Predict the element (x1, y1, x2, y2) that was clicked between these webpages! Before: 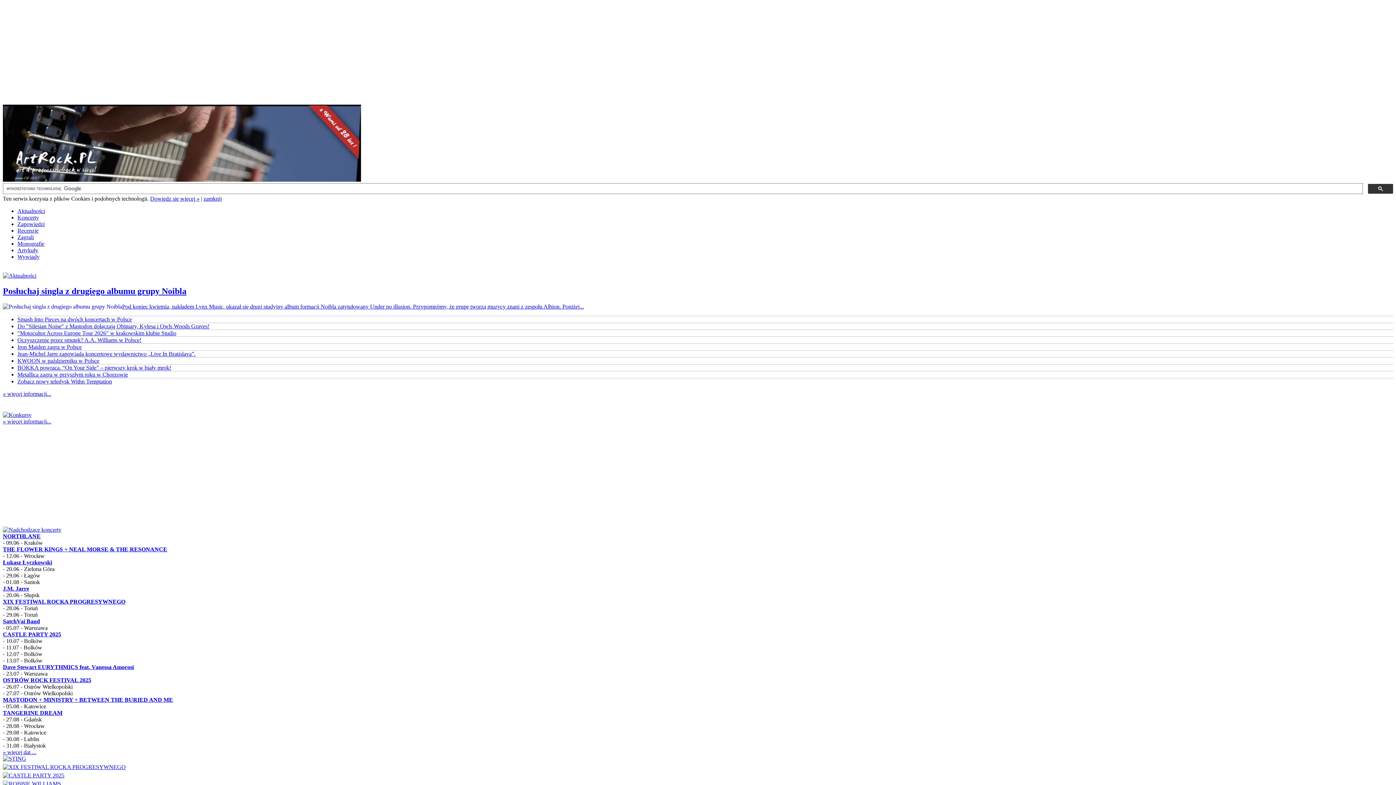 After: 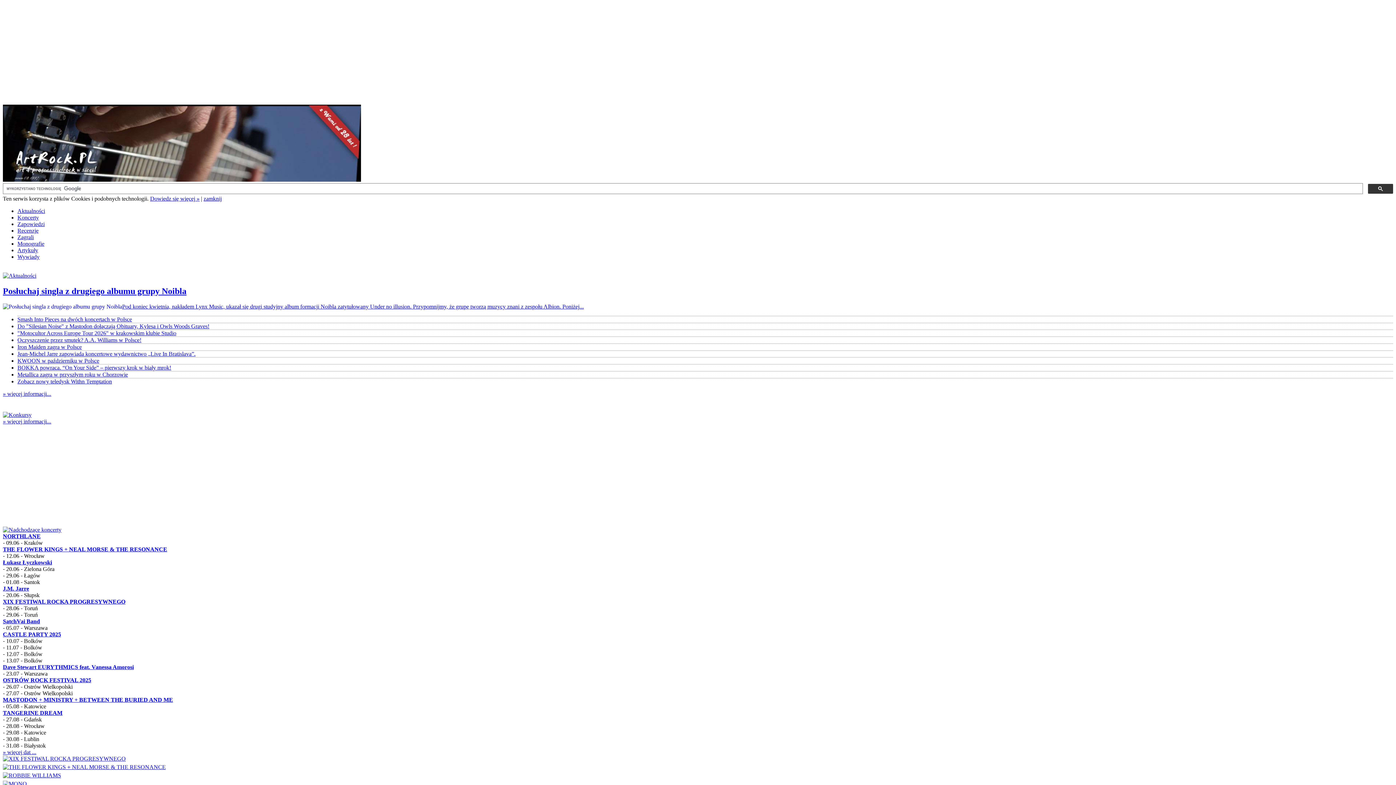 Action: bbox: (2, 411, 31, 418)